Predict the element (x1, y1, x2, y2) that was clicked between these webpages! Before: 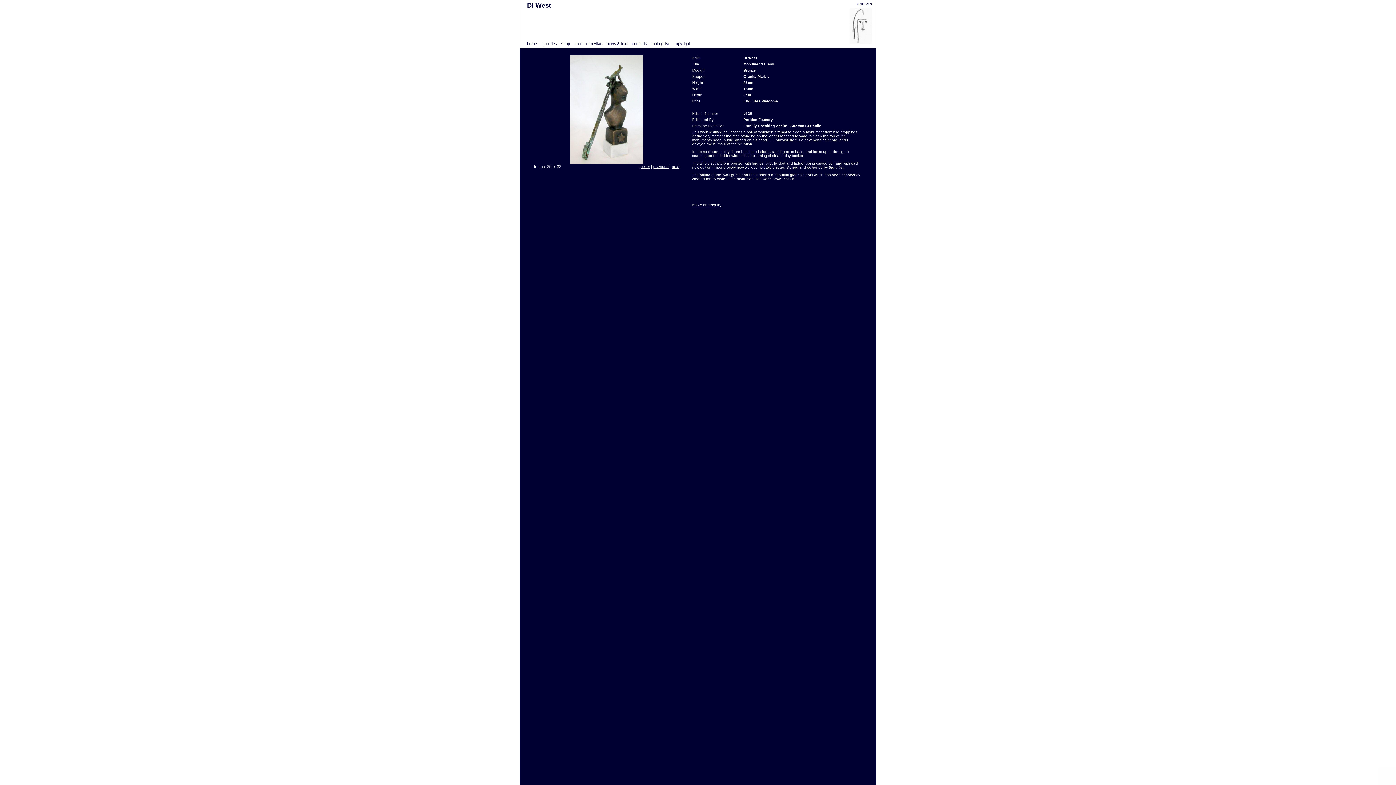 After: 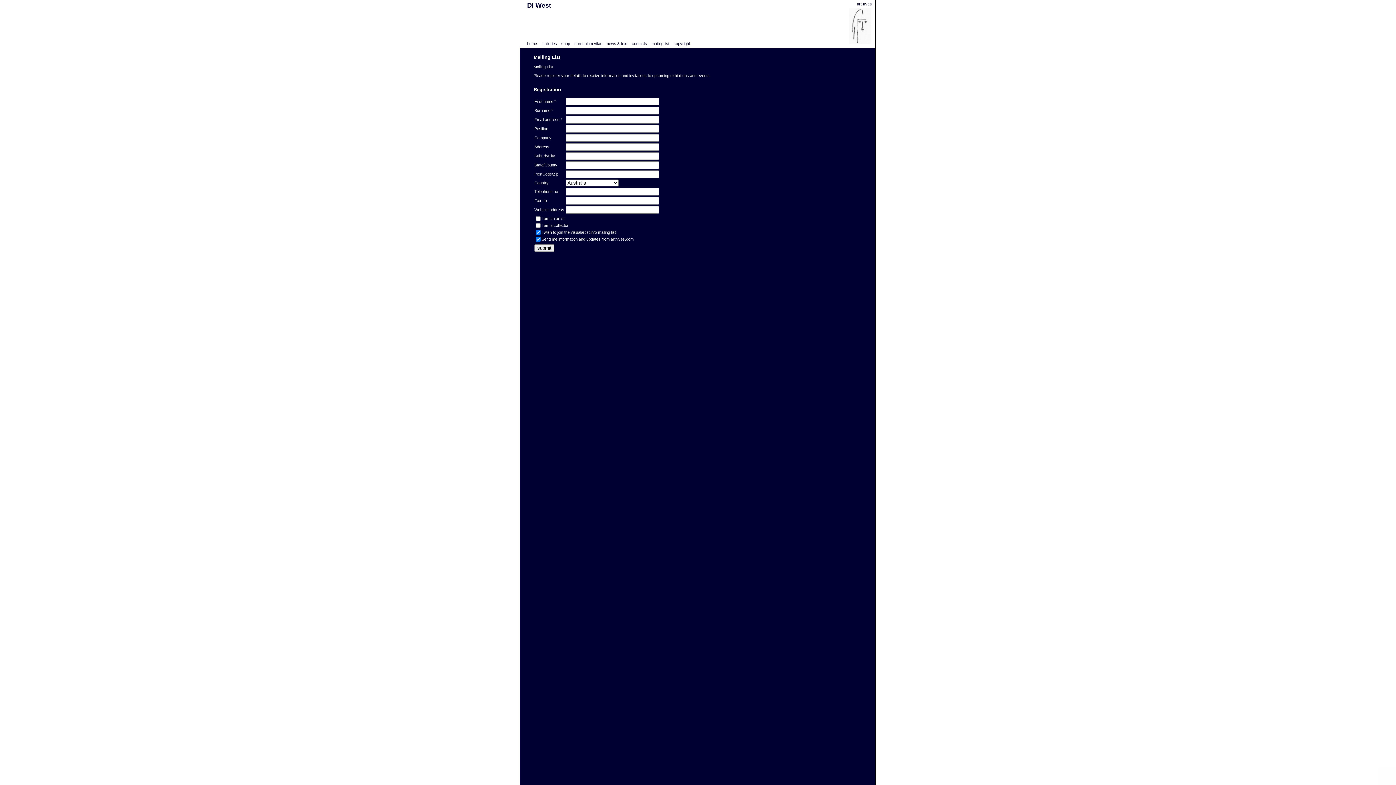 Action: bbox: (651, 41, 669, 45) label: mailing list